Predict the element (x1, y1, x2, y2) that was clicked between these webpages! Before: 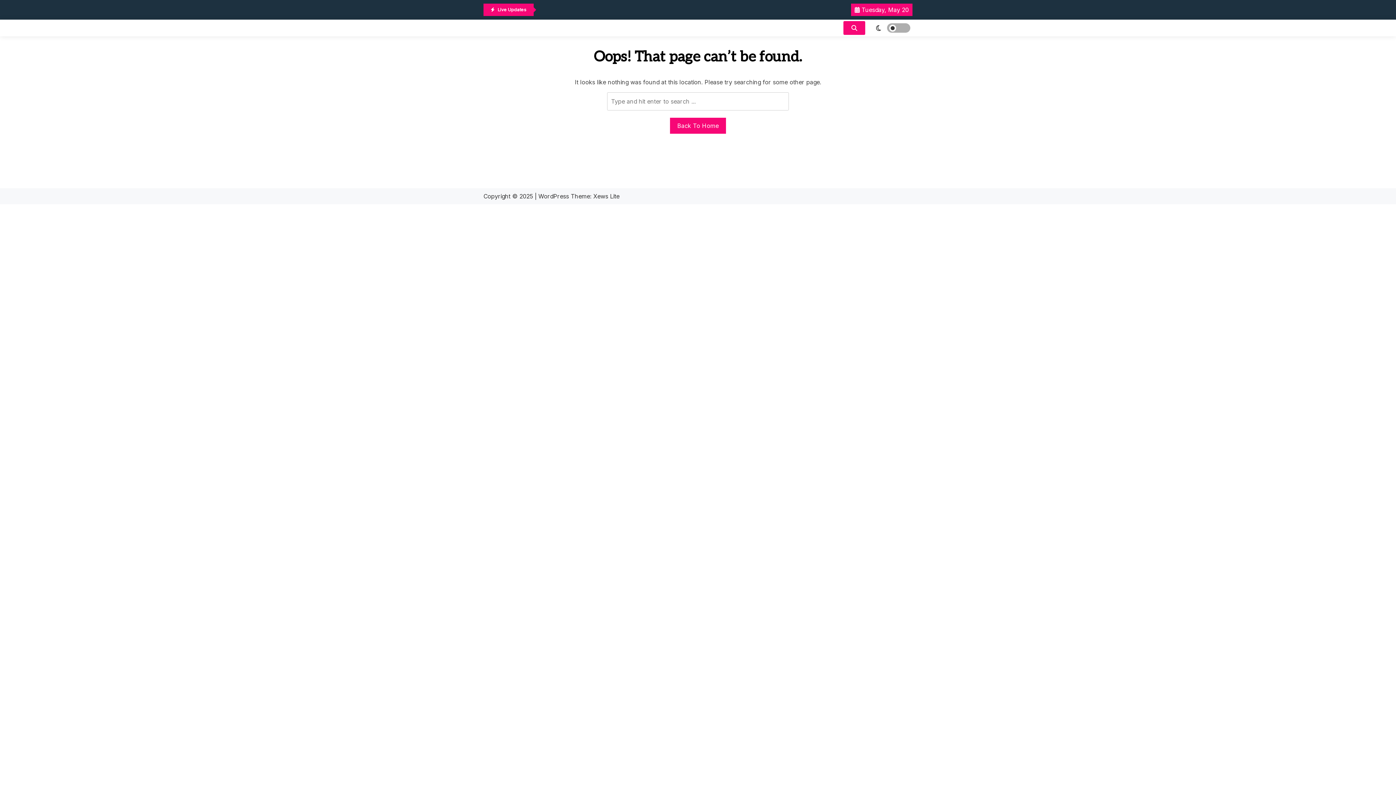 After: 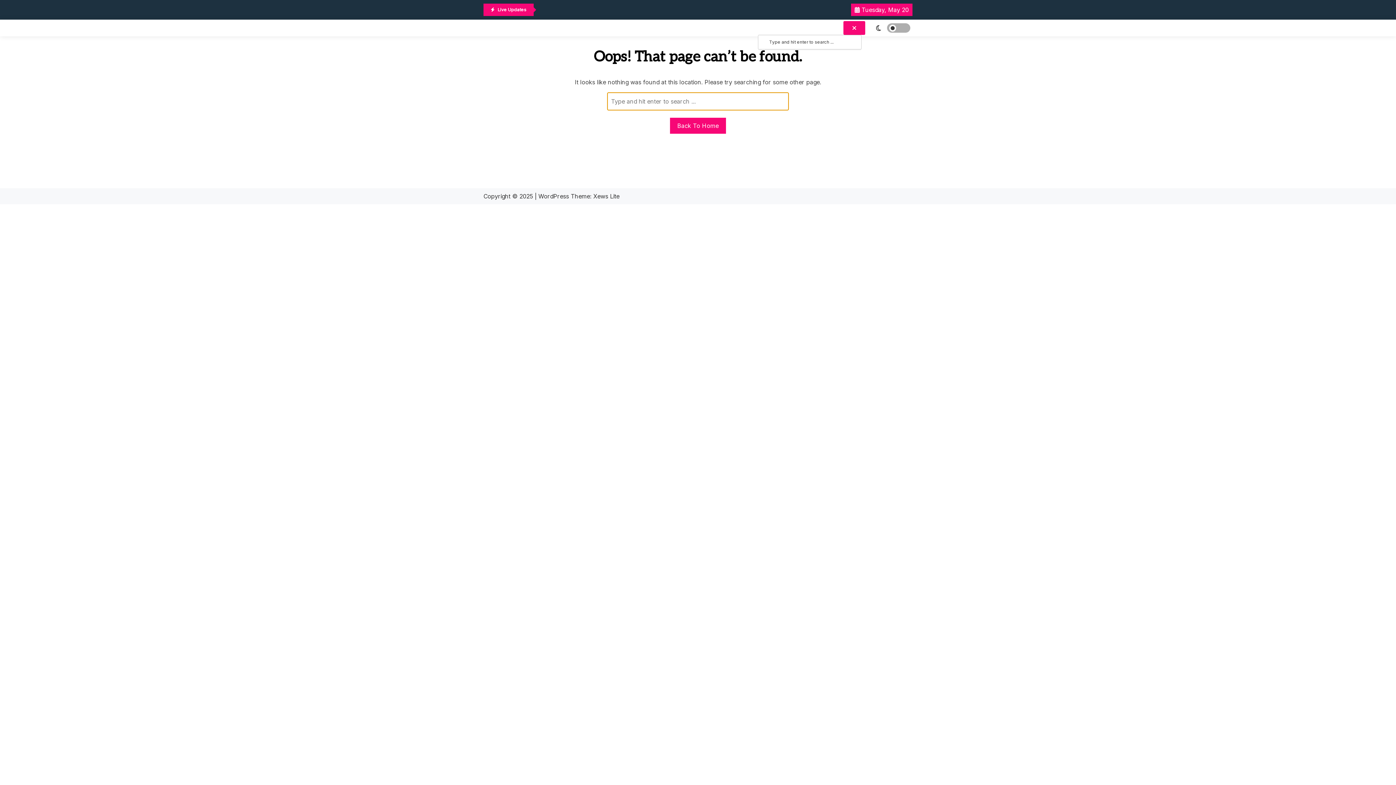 Action: bbox: (843, 21, 865, 34)